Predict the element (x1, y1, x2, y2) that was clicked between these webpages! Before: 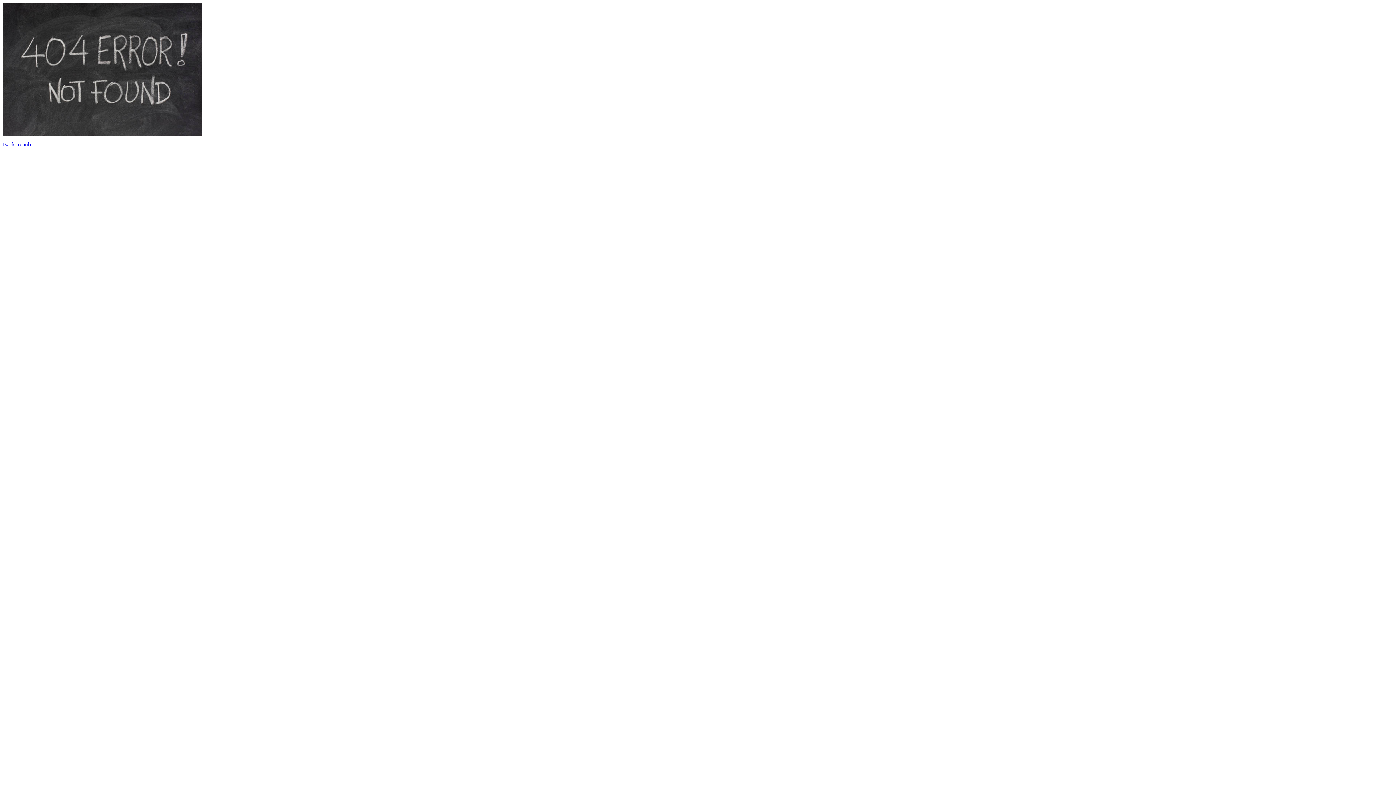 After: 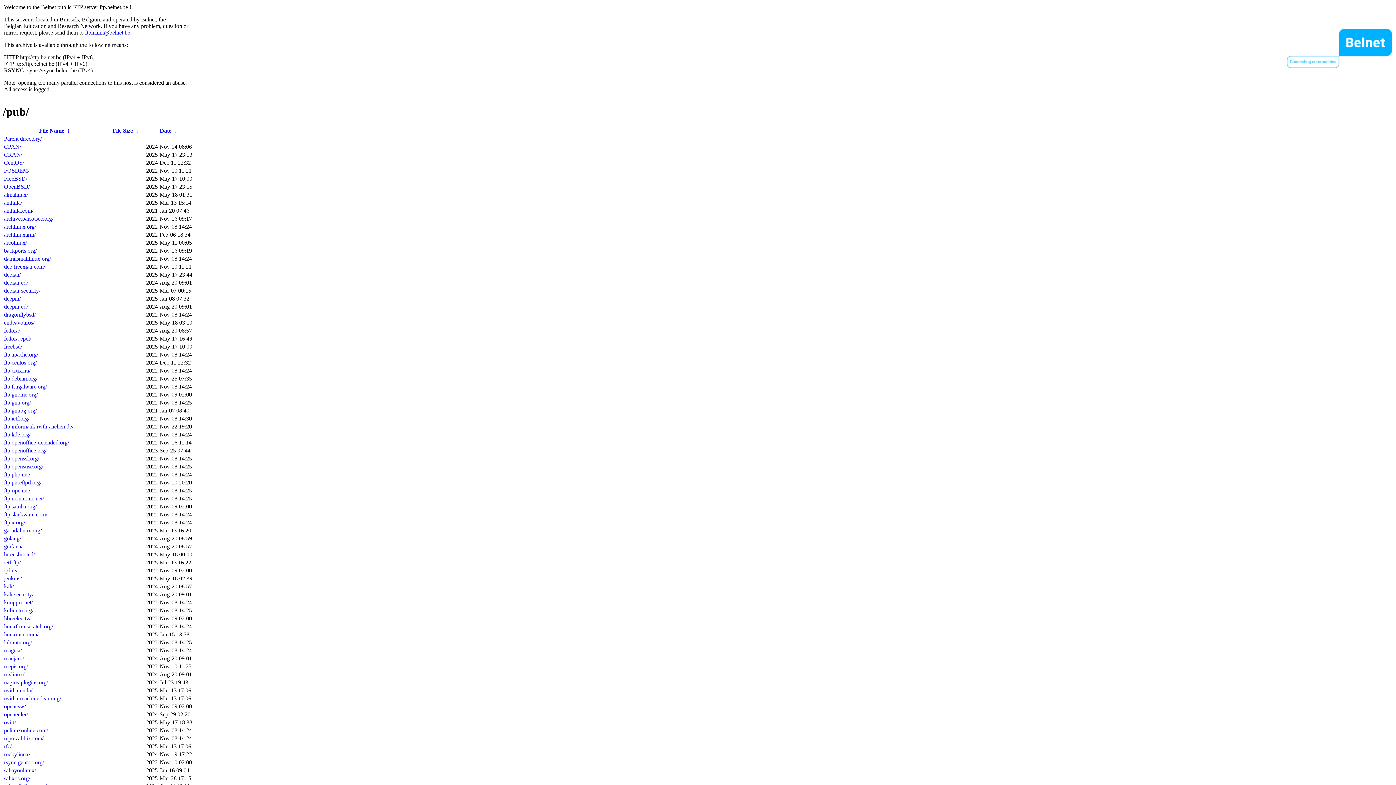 Action: bbox: (2, 141, 35, 147) label: Back to pub...